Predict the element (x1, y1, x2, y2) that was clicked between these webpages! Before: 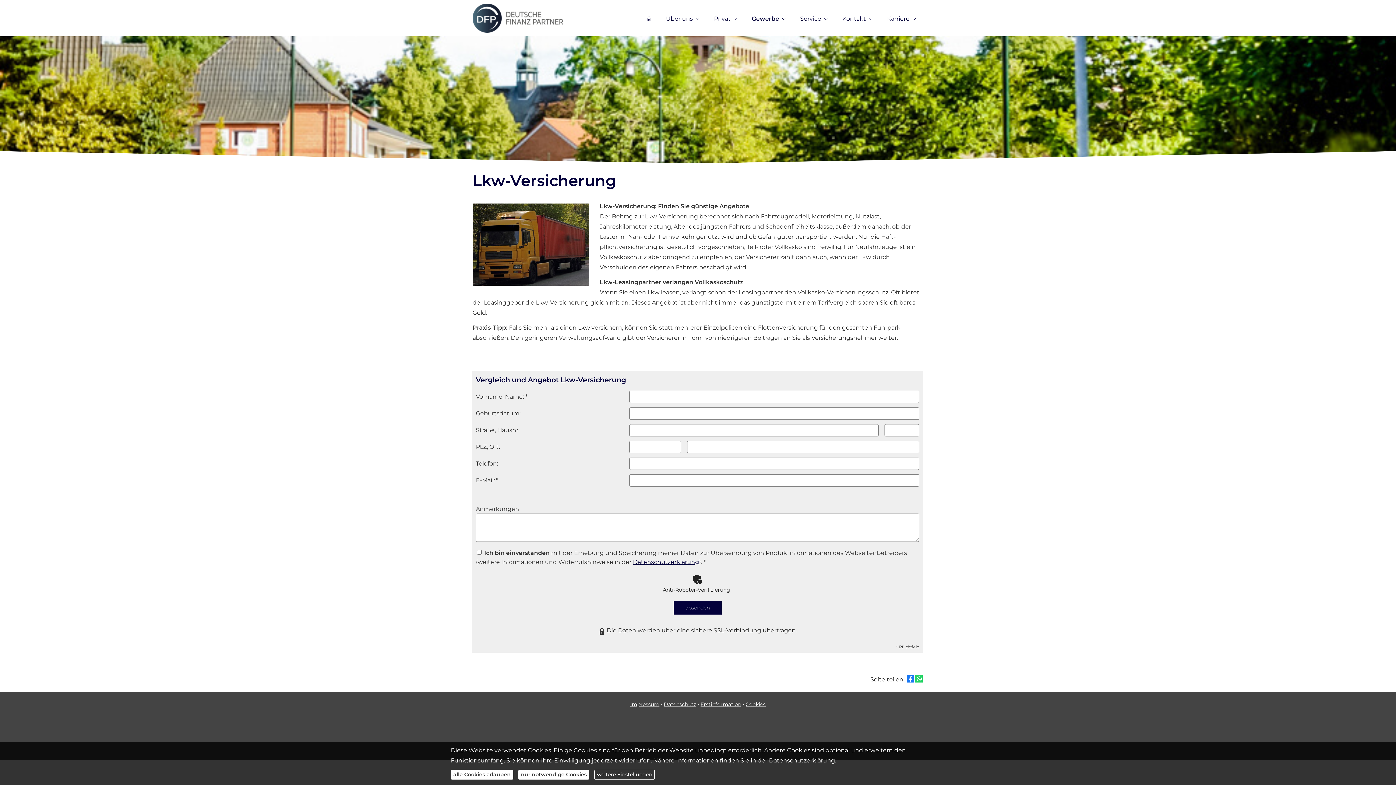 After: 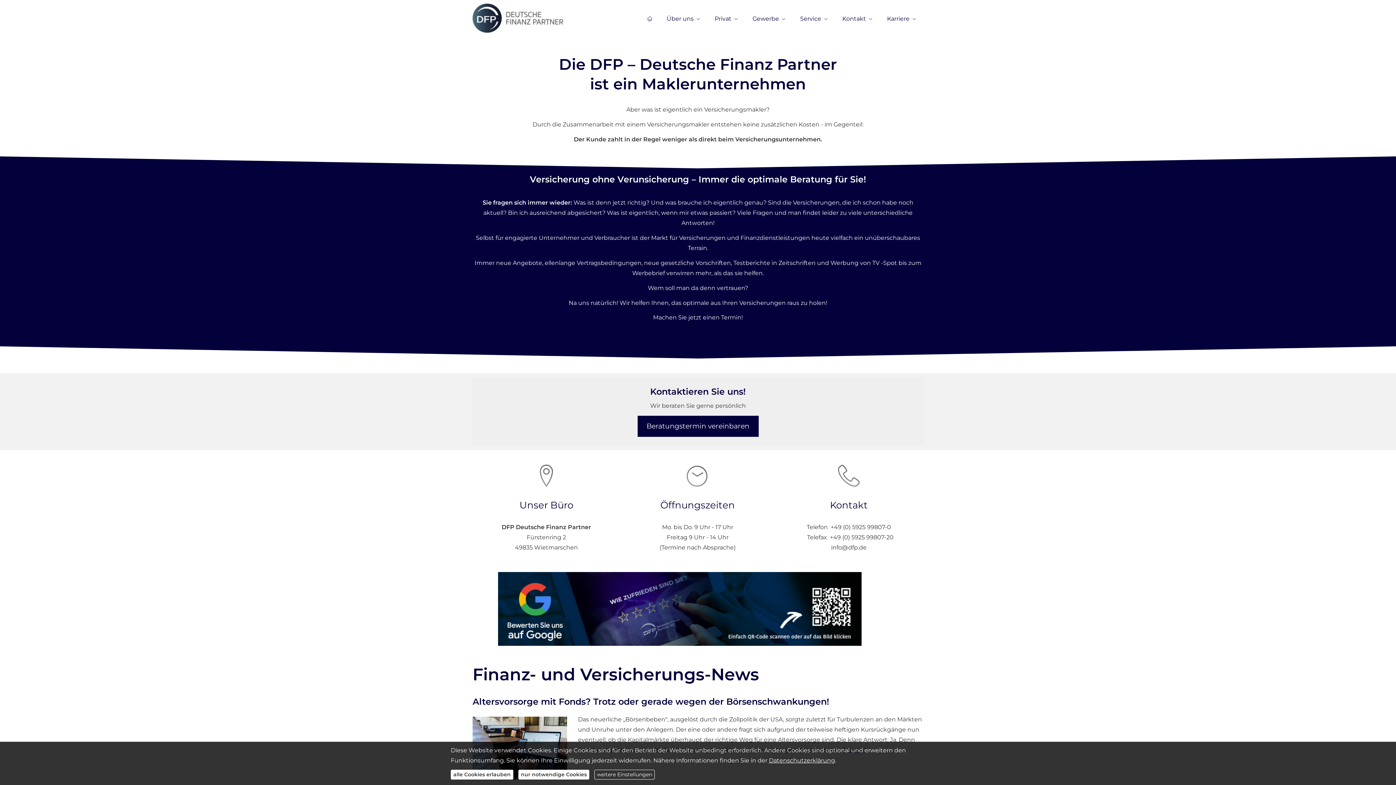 Action: label: Home bbox: (639, 9, 658, 27)